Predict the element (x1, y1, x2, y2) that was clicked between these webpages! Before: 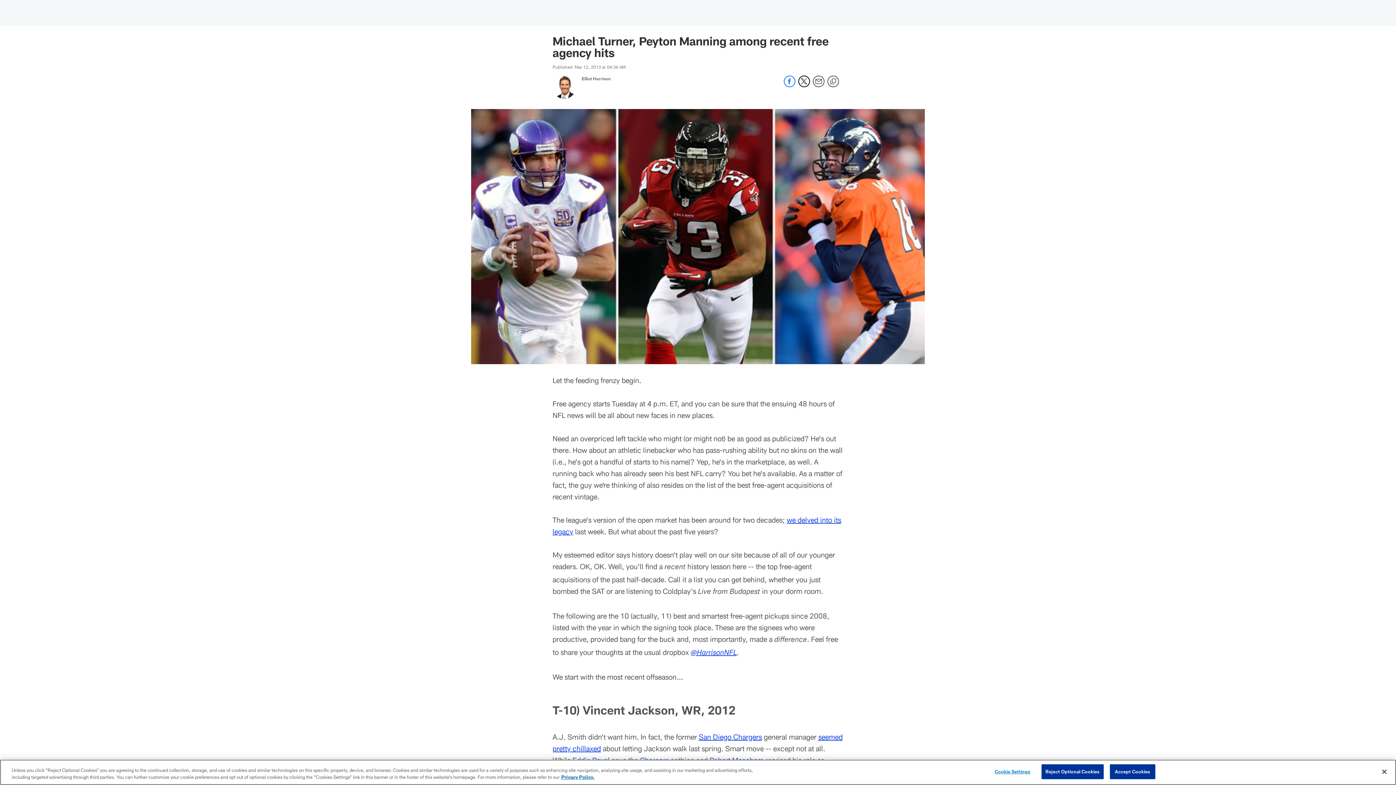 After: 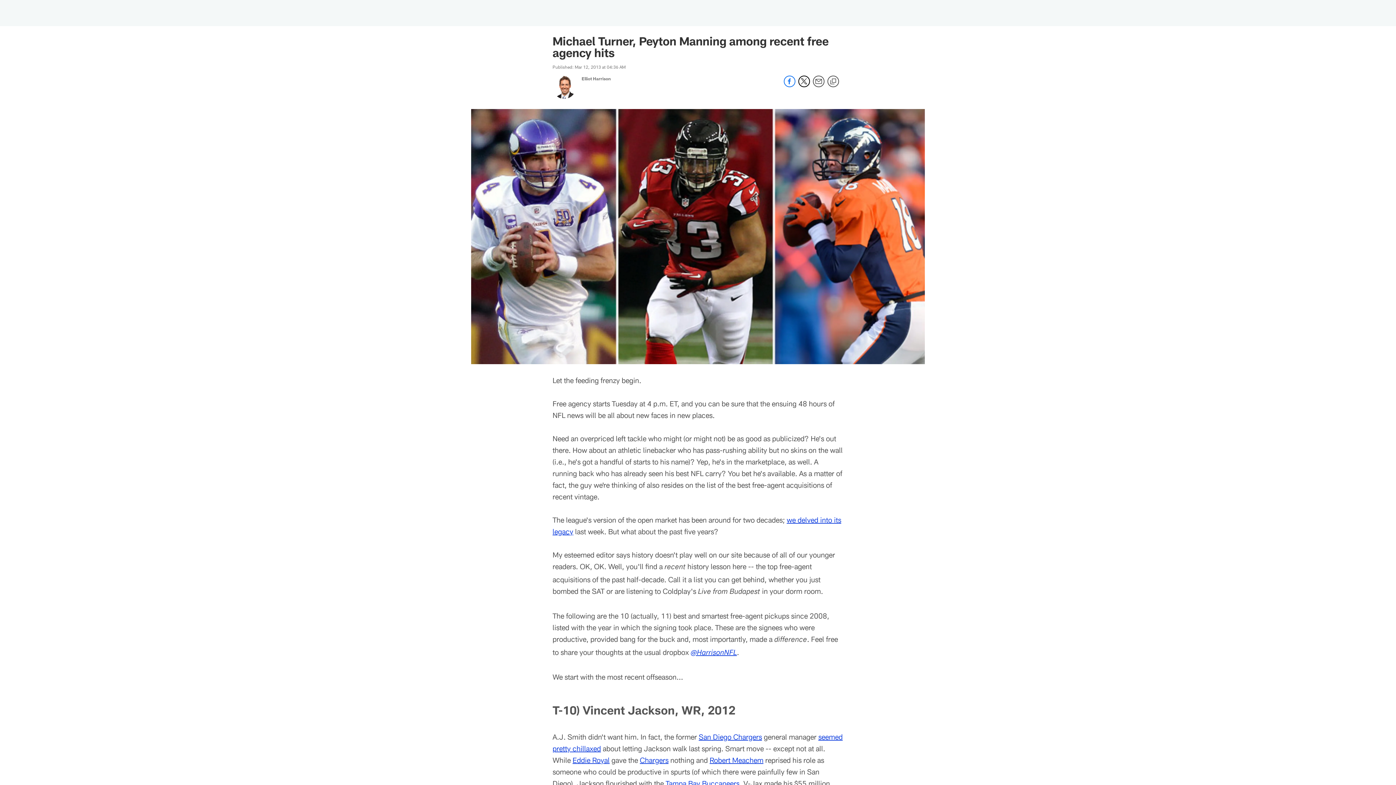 Action: bbox: (1376, 764, 1392, 780) label: Close